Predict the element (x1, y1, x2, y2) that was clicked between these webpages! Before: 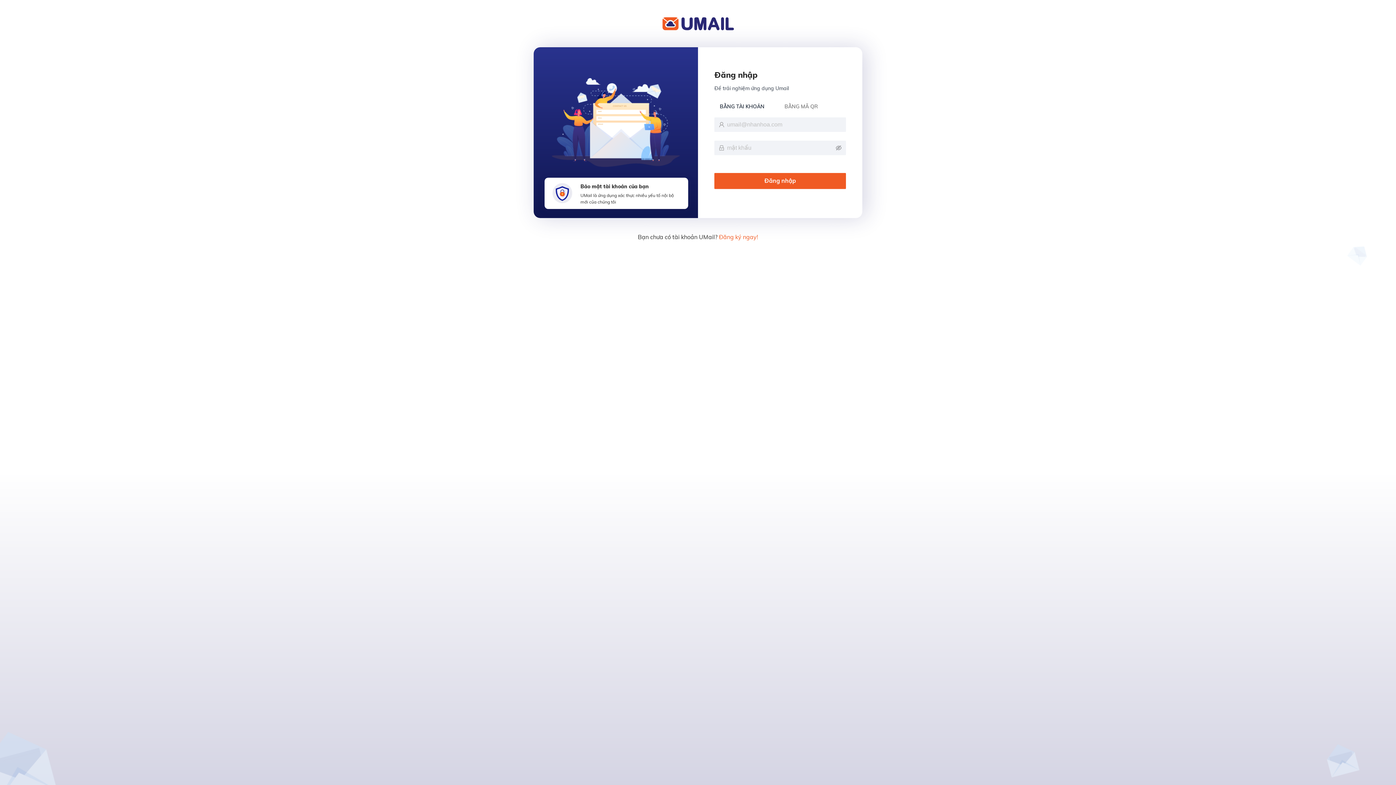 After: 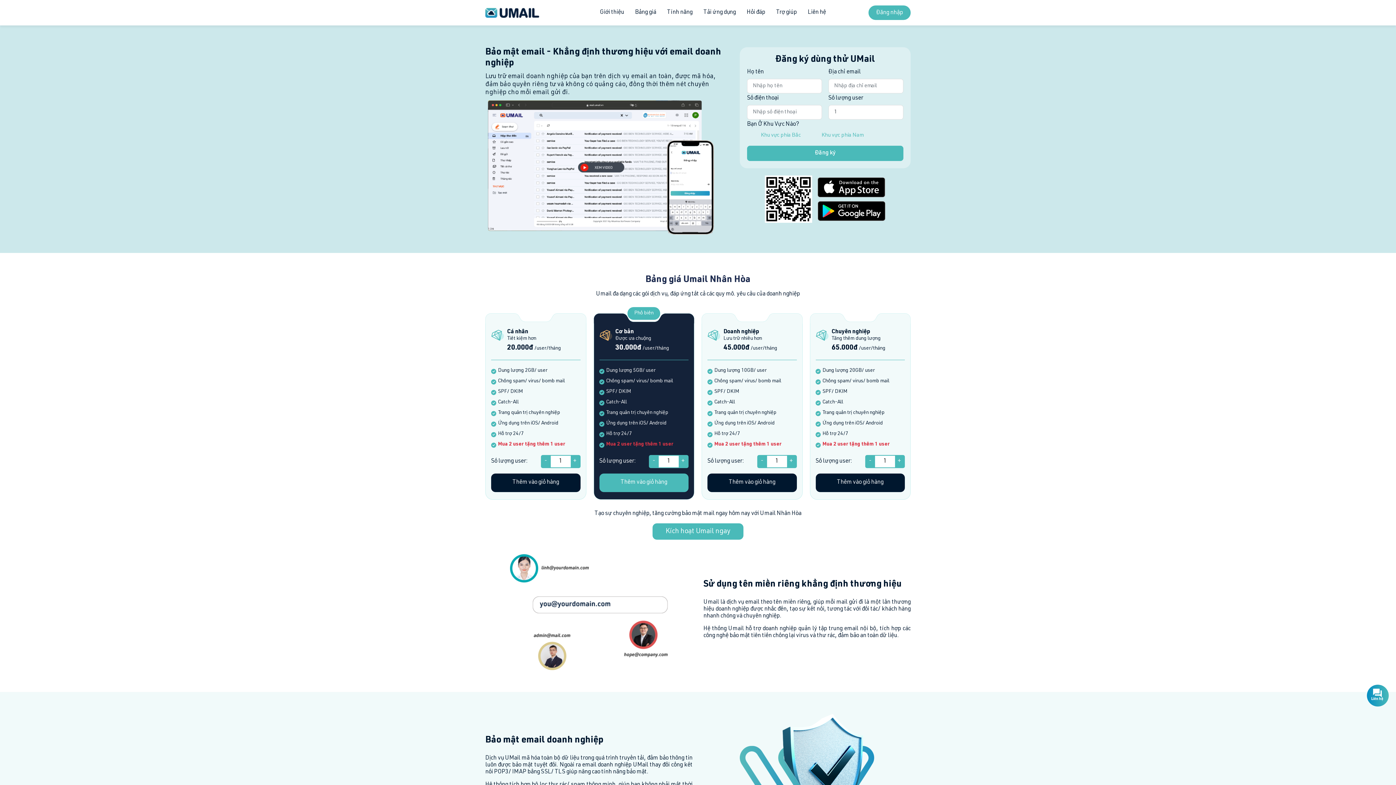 Action: bbox: (719, 233, 758, 240) label: Đăng ký ngay!